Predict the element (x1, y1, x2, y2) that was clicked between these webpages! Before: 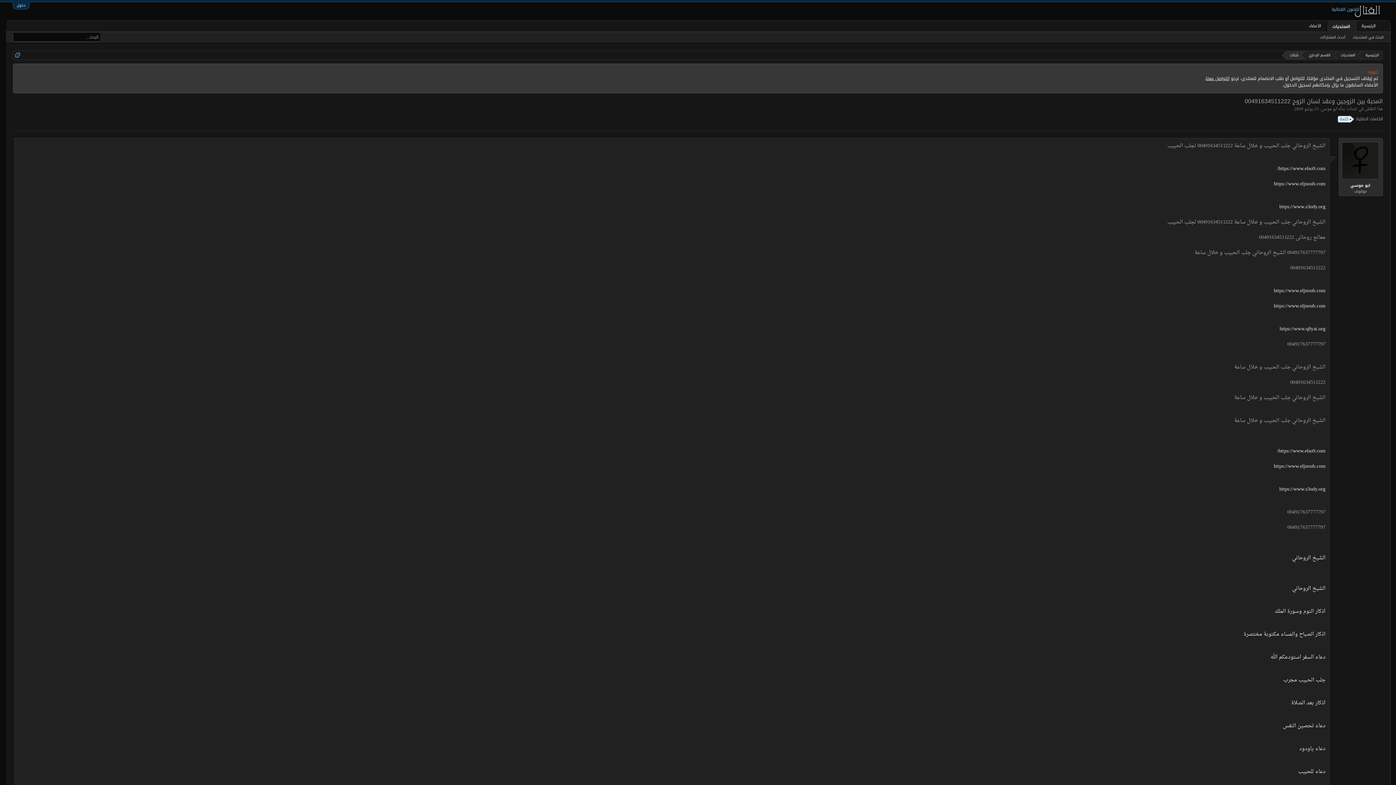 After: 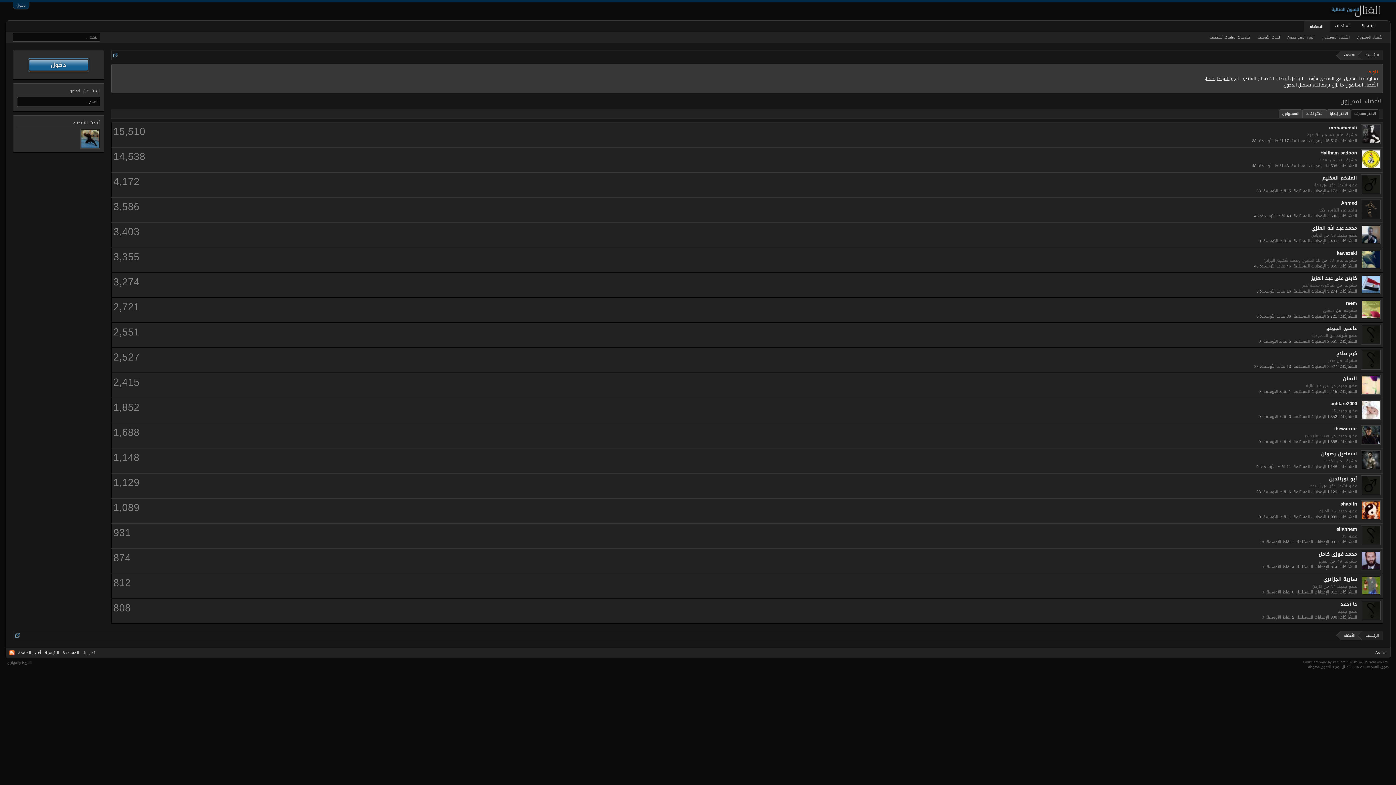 Action: label: الأعضاء bbox: (1304, 20, 1326, 31)